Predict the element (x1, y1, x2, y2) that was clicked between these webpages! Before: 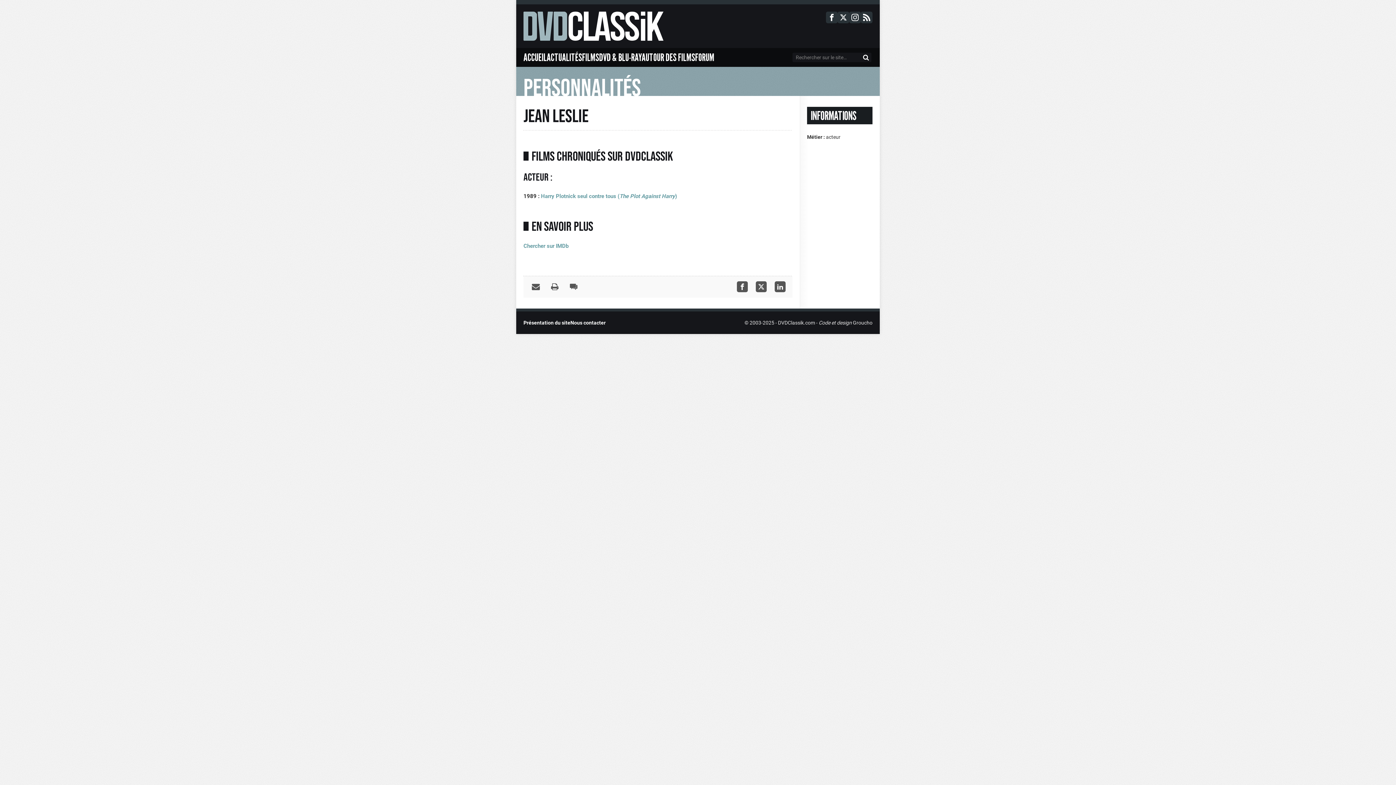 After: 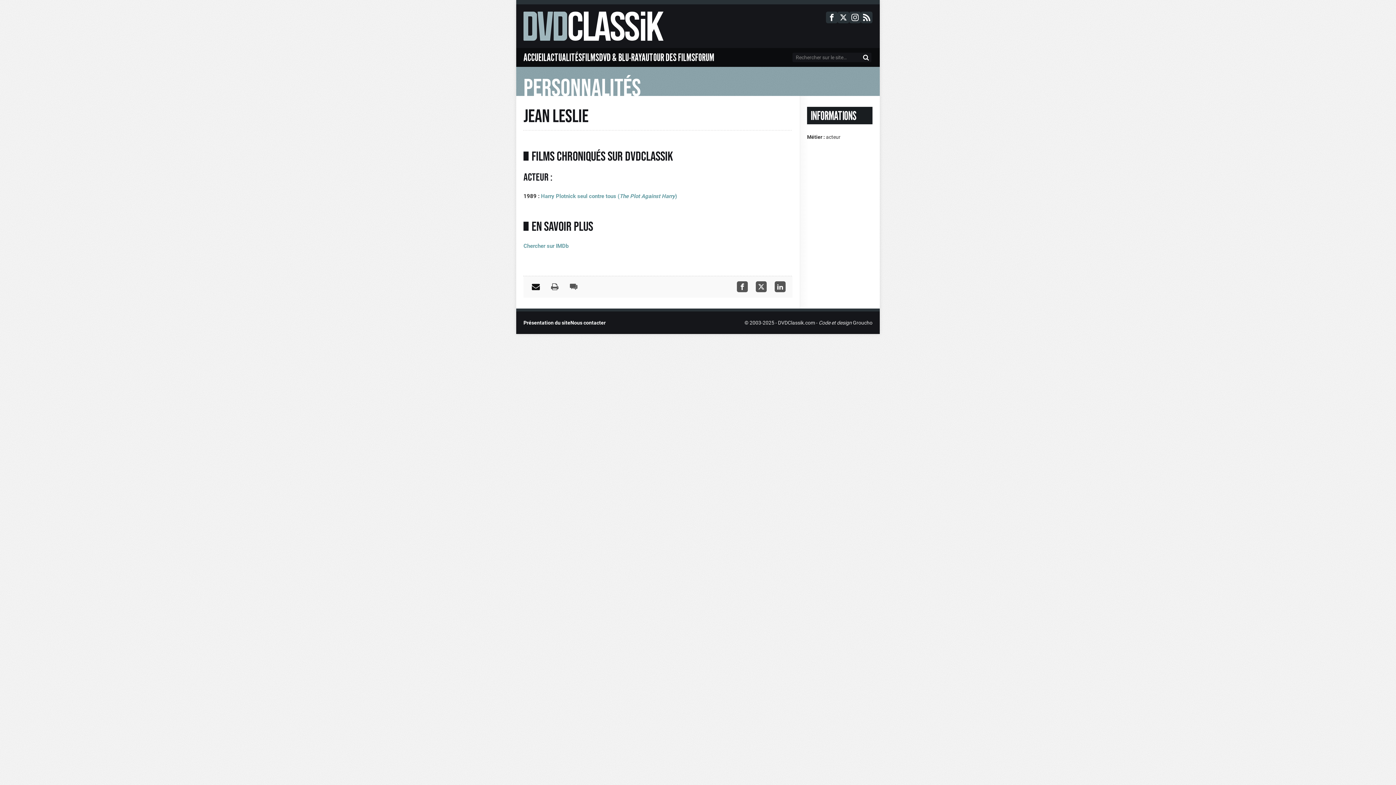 Action: bbox: (530, 281, 541, 292)